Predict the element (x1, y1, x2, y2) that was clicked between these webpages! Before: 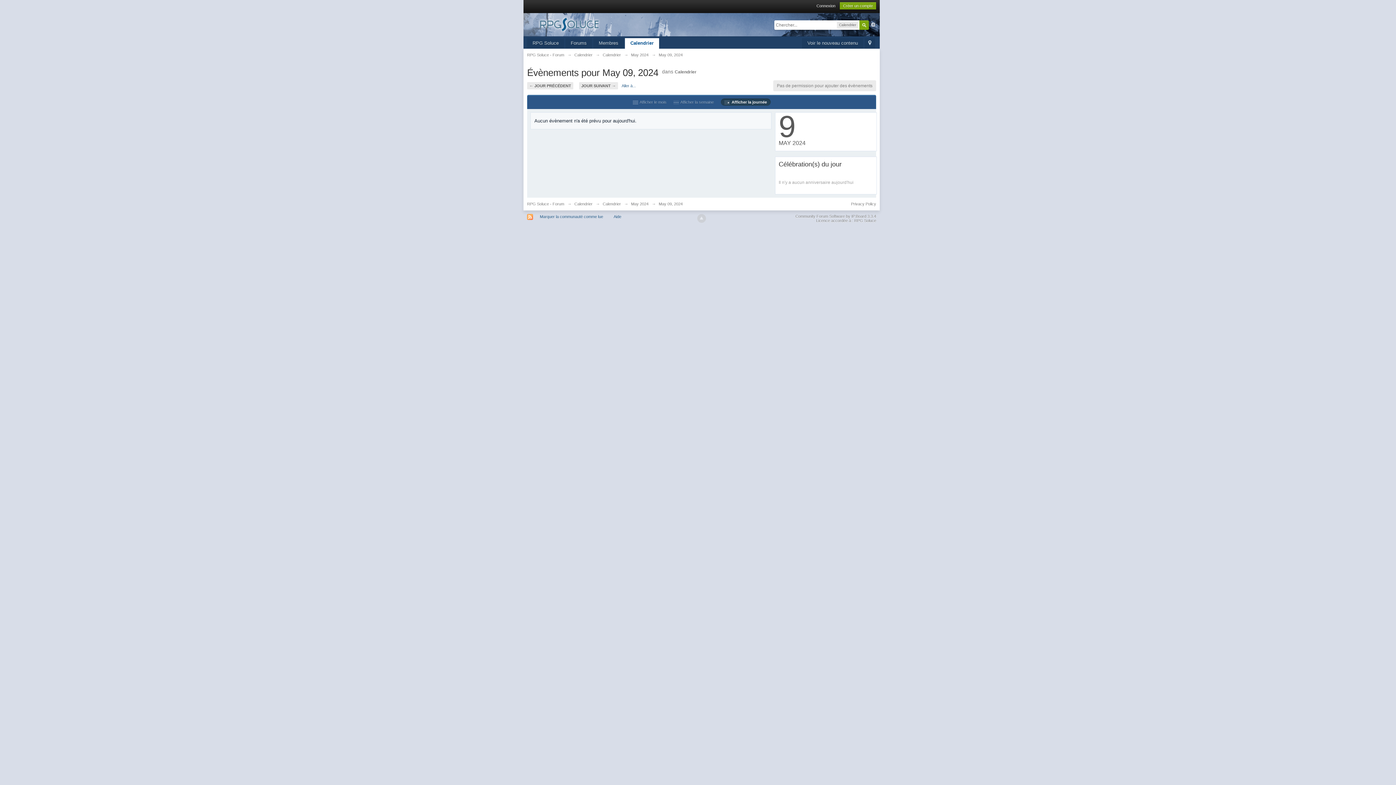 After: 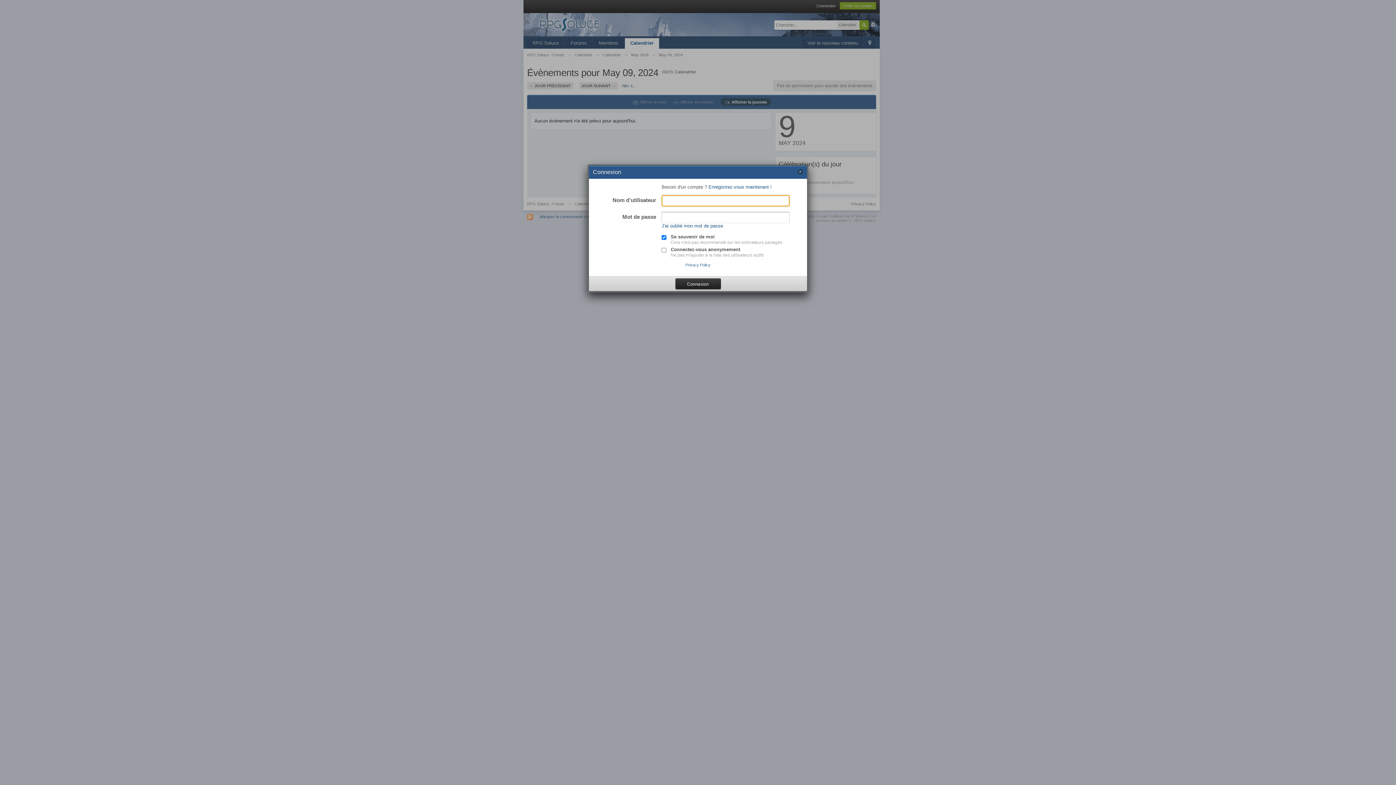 Action: label: Connexion bbox: (816, 3, 835, 8)